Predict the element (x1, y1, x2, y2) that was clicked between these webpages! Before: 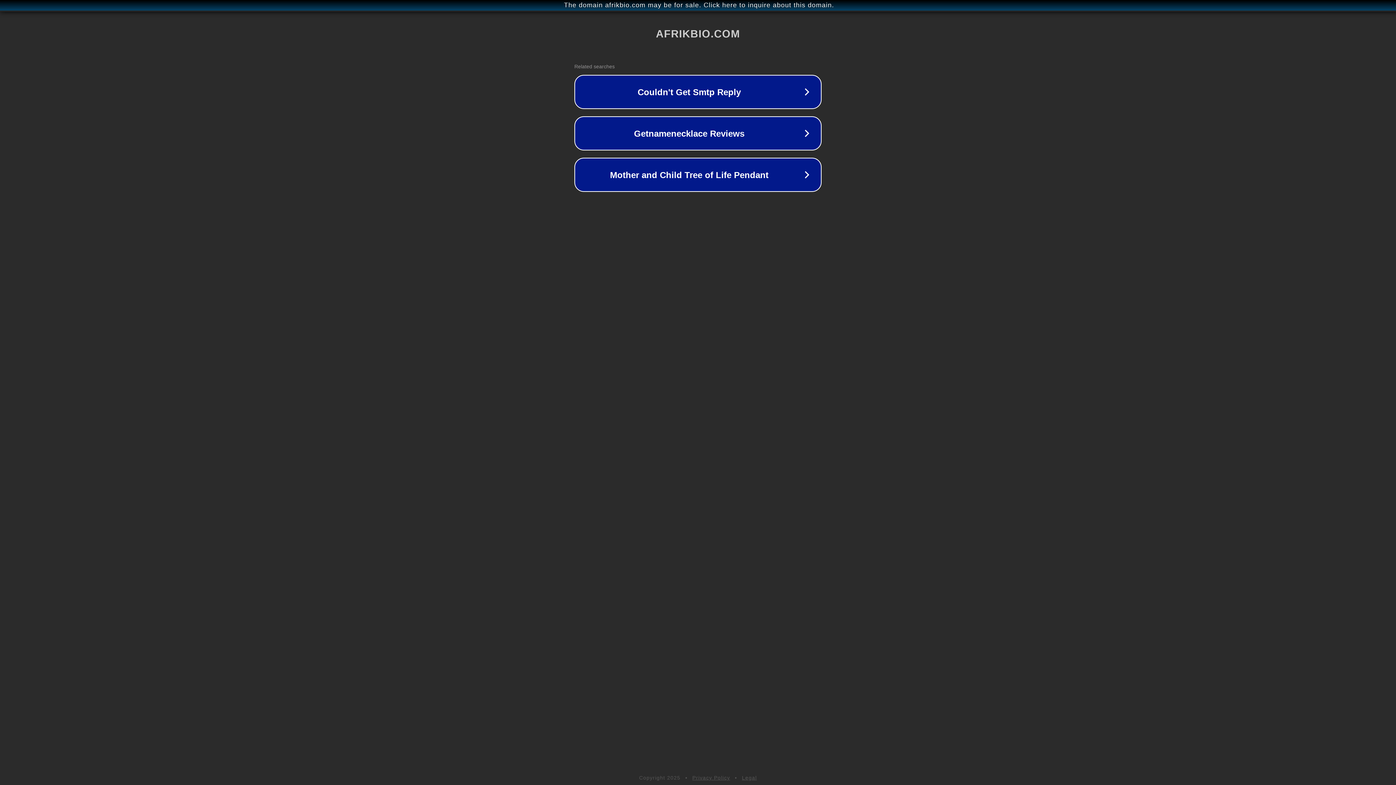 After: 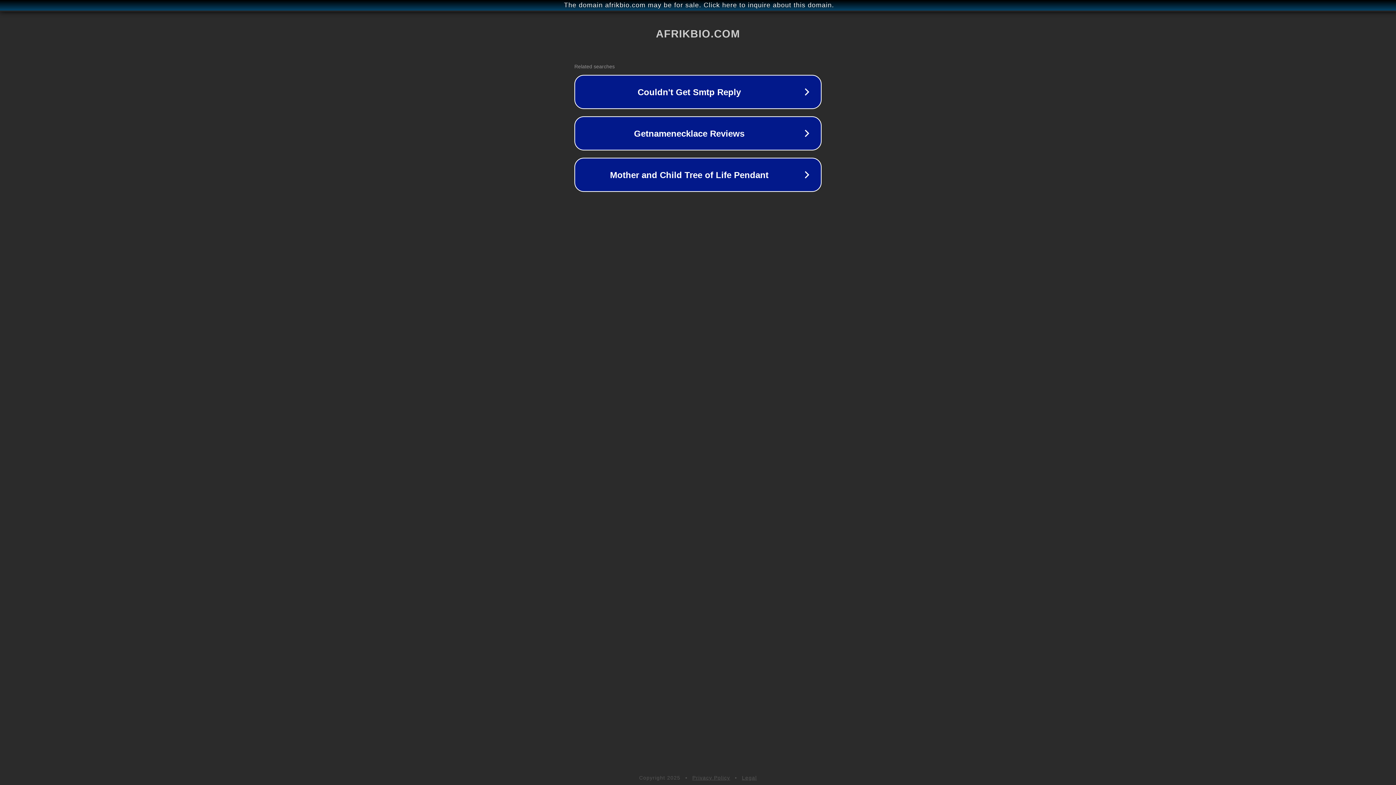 Action: label: Privacy Policy bbox: (692, 775, 730, 781)